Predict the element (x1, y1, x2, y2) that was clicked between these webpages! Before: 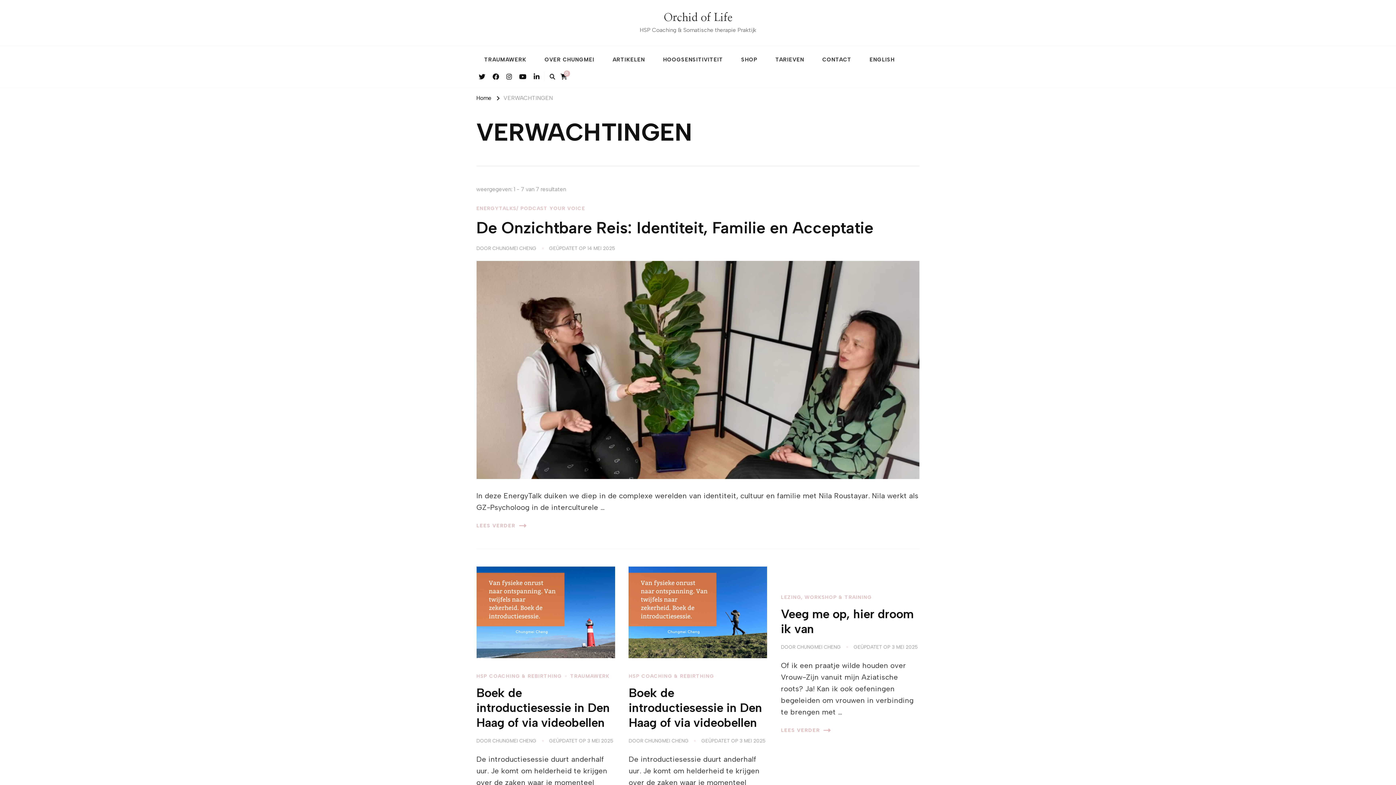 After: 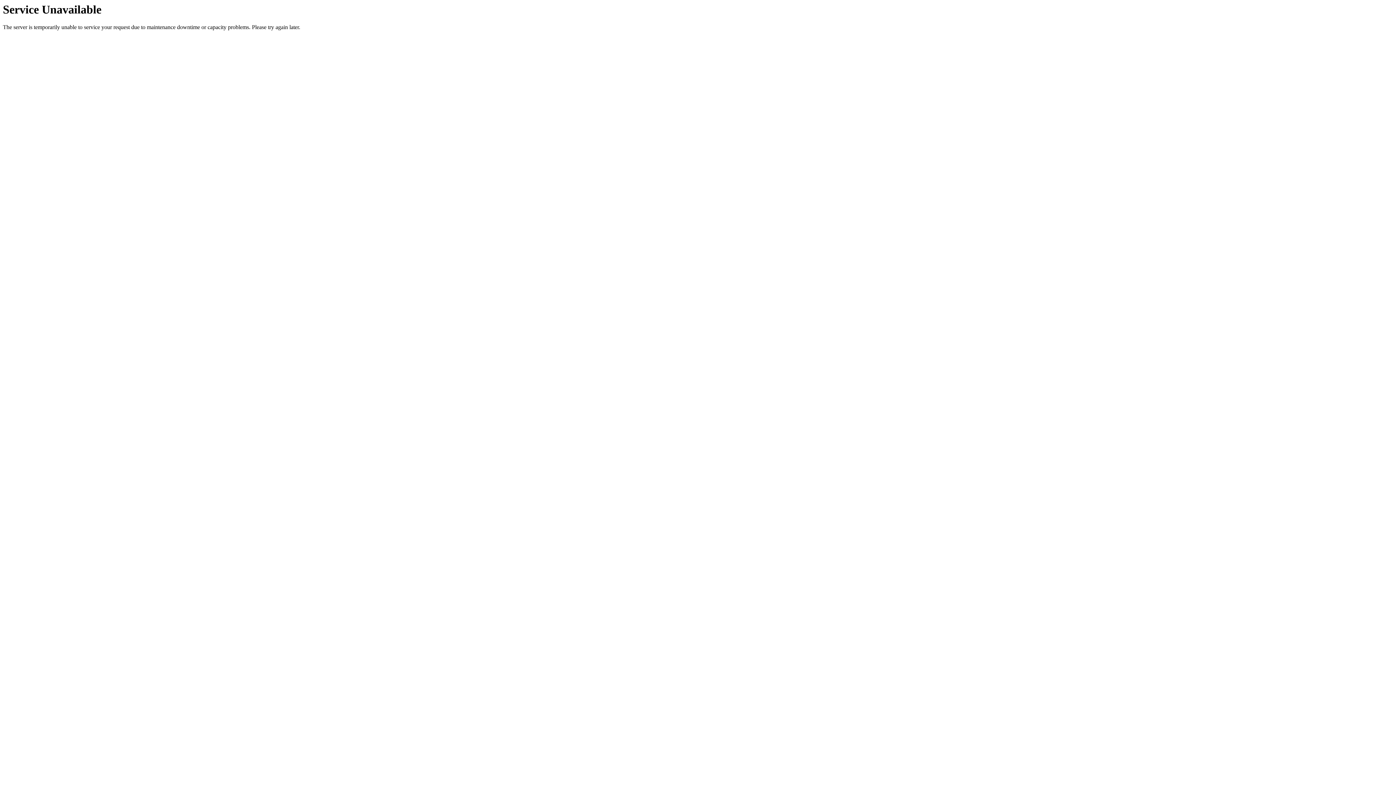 Action: label: LEES VERDER bbox: (781, 725, 830, 736)